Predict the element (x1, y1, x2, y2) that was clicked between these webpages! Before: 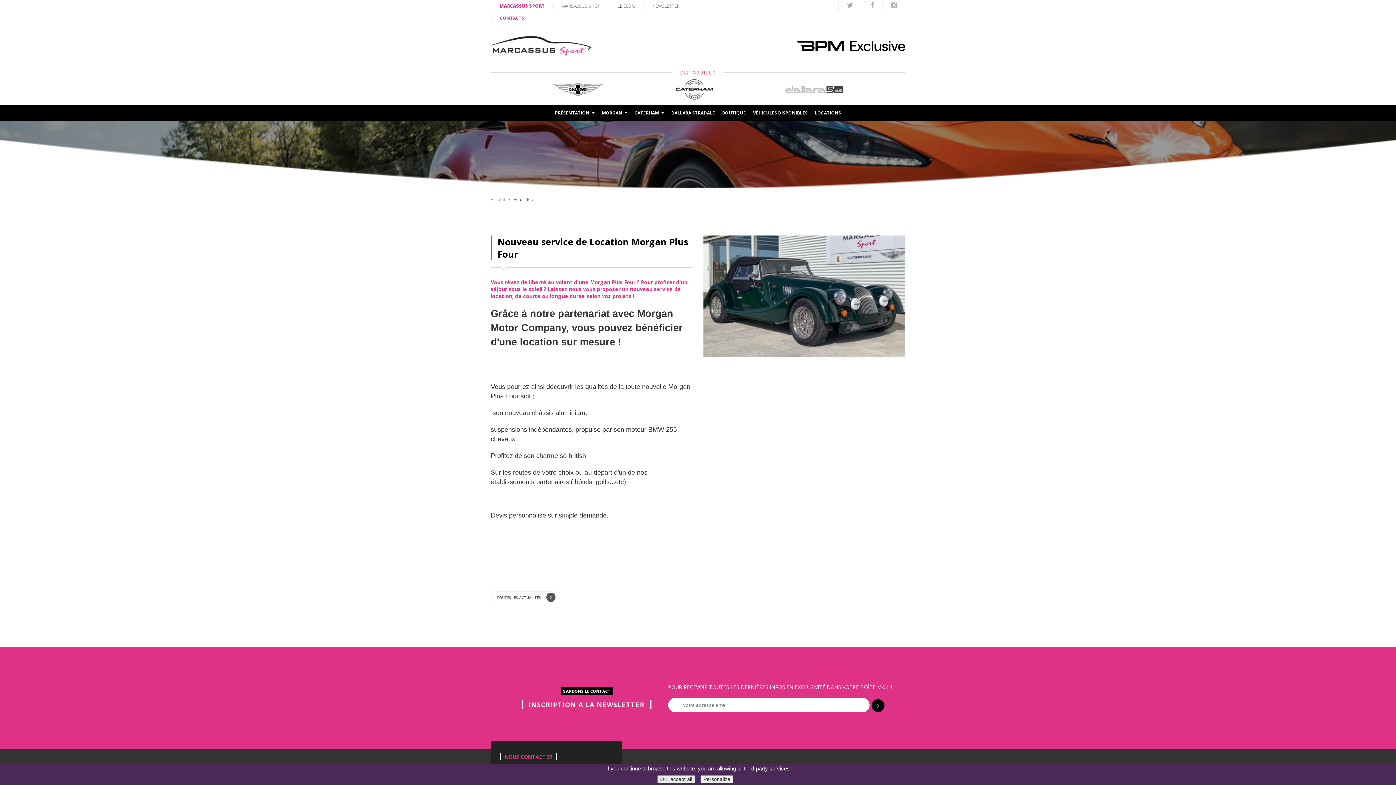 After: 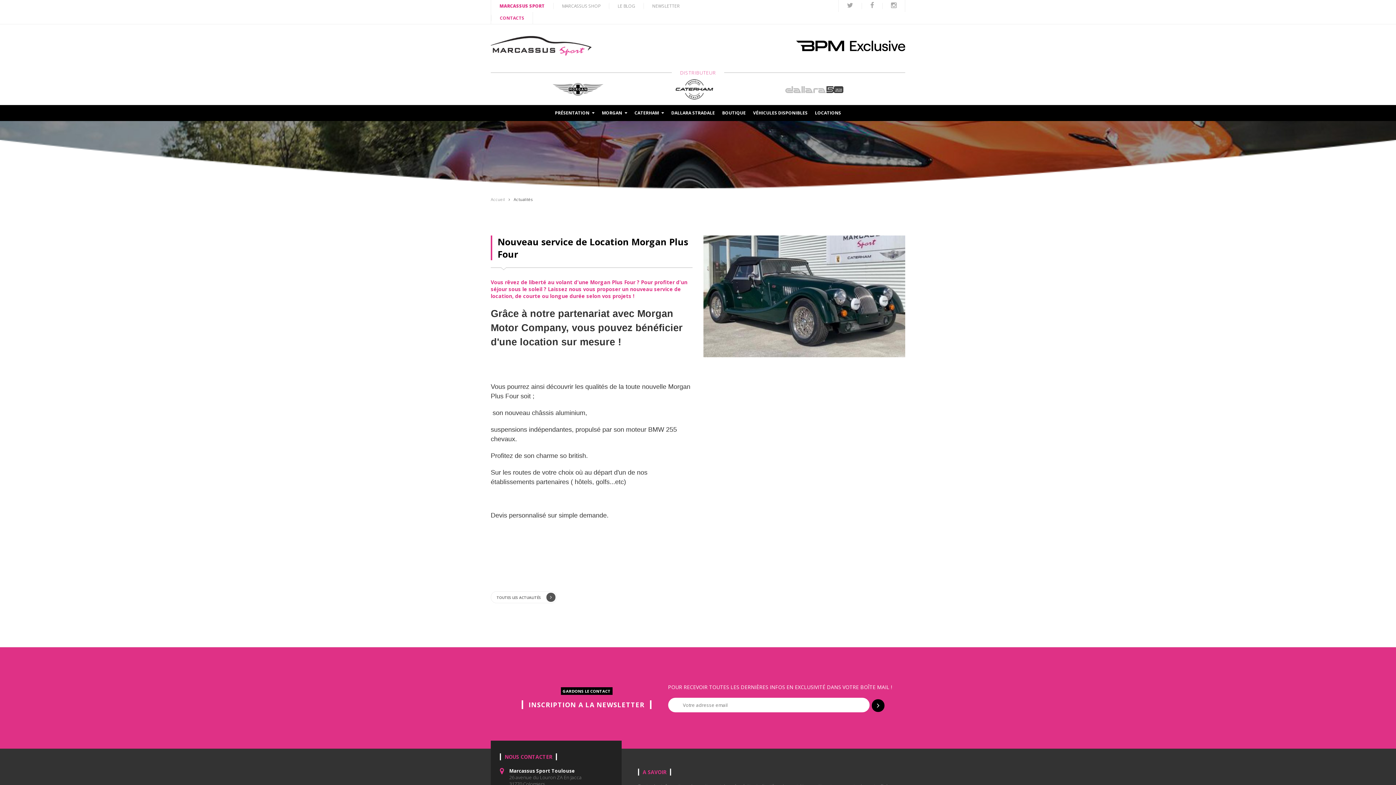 Action: bbox: (657, 775, 695, 783) label: OK, accept all